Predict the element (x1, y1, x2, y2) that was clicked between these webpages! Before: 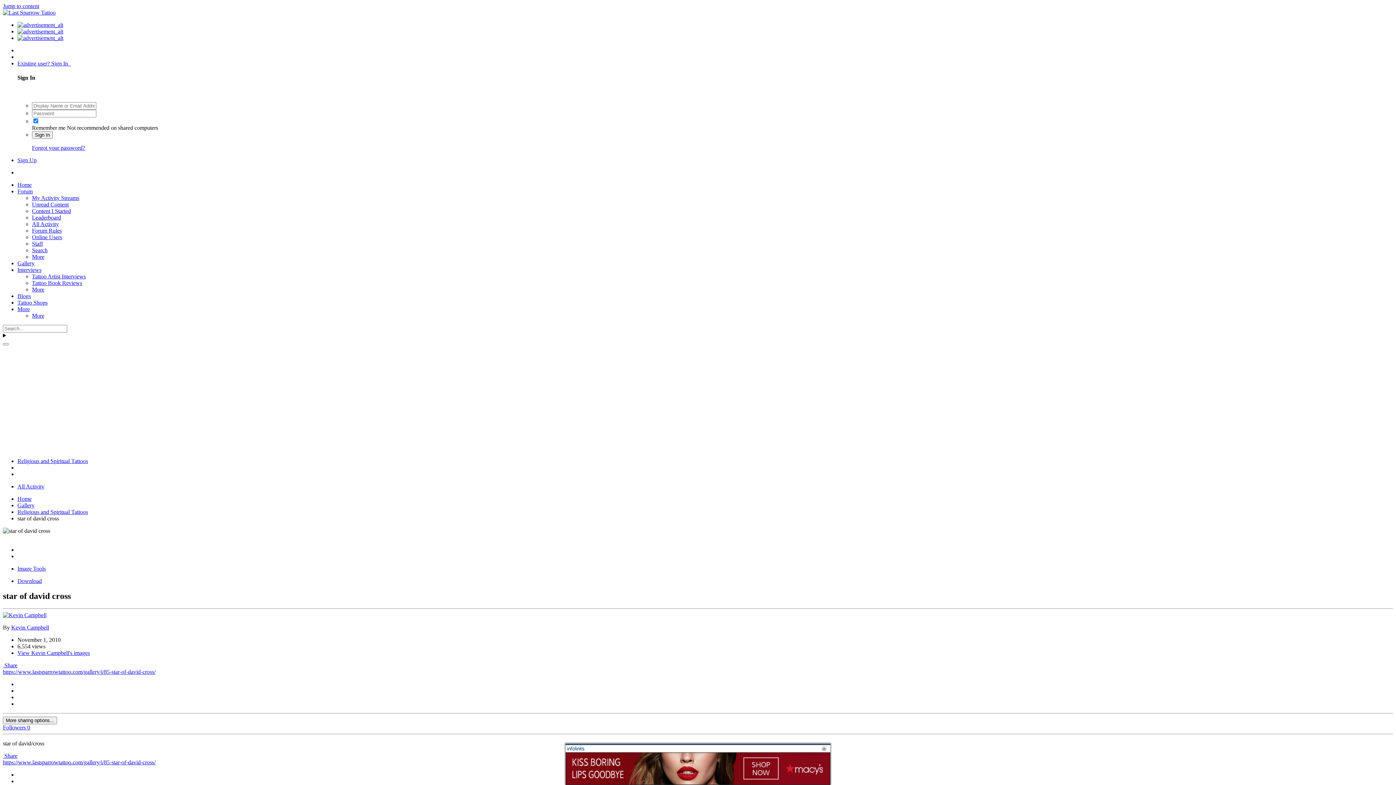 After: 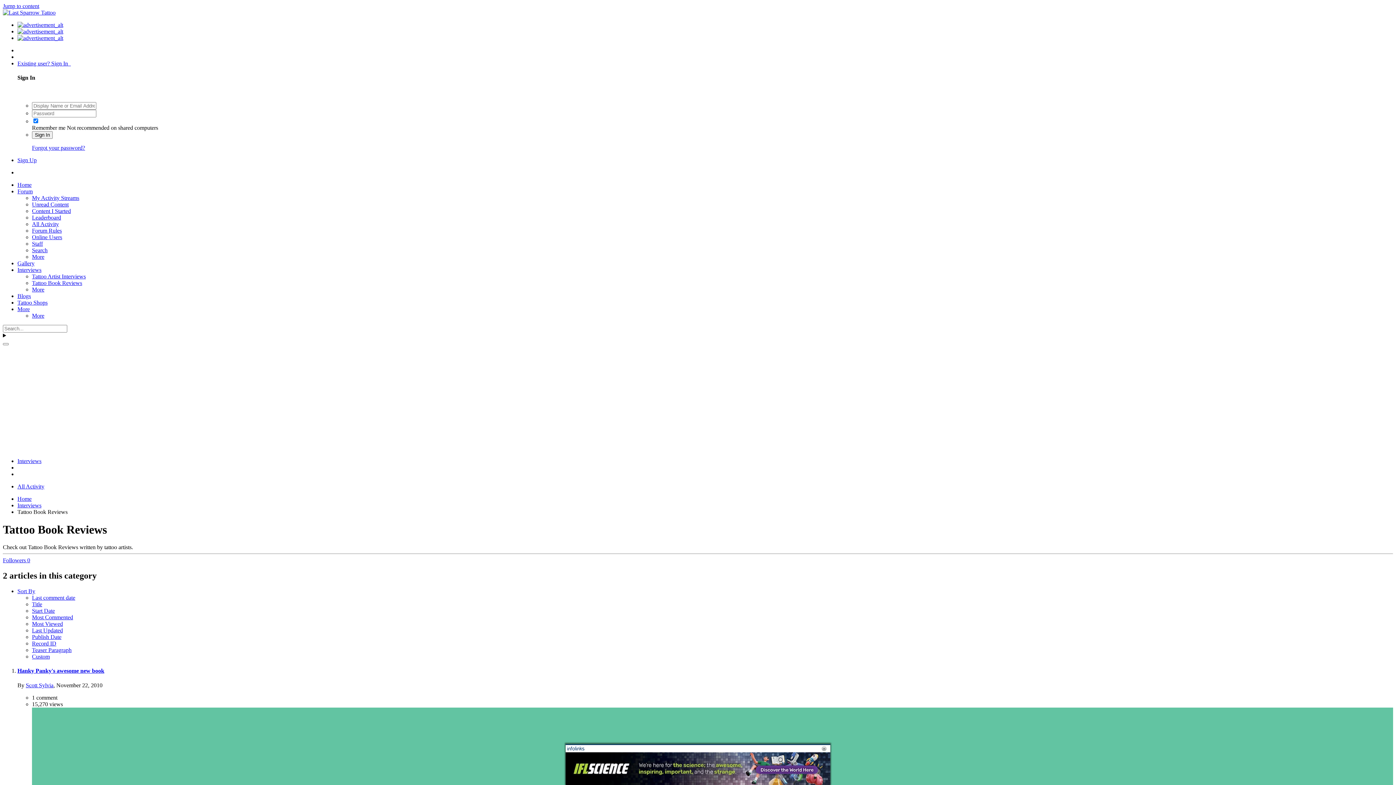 Action: bbox: (32, 279, 82, 286) label: Tattoo Book Reviews